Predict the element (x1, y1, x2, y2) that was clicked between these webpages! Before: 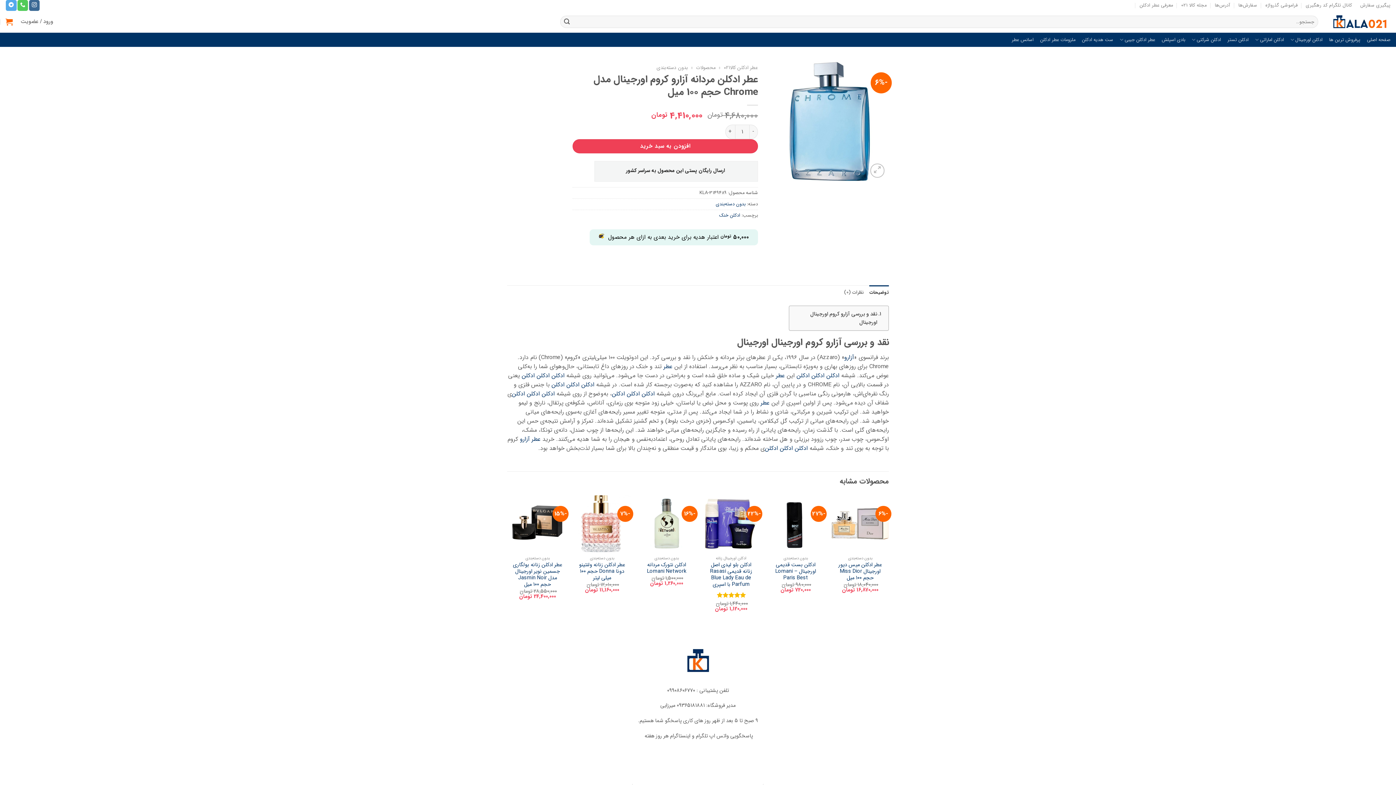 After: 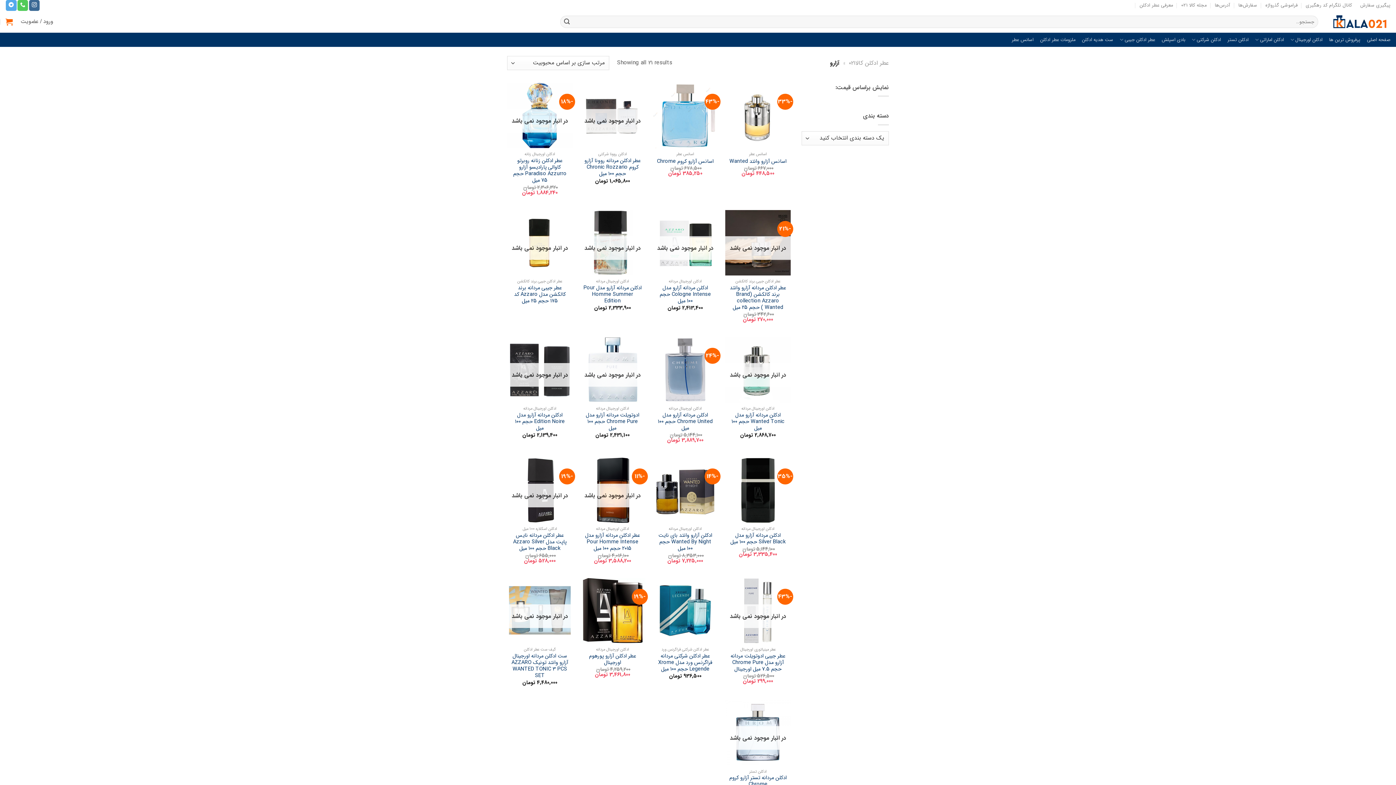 Action: bbox: (520, 435, 529, 444) label: آزارو